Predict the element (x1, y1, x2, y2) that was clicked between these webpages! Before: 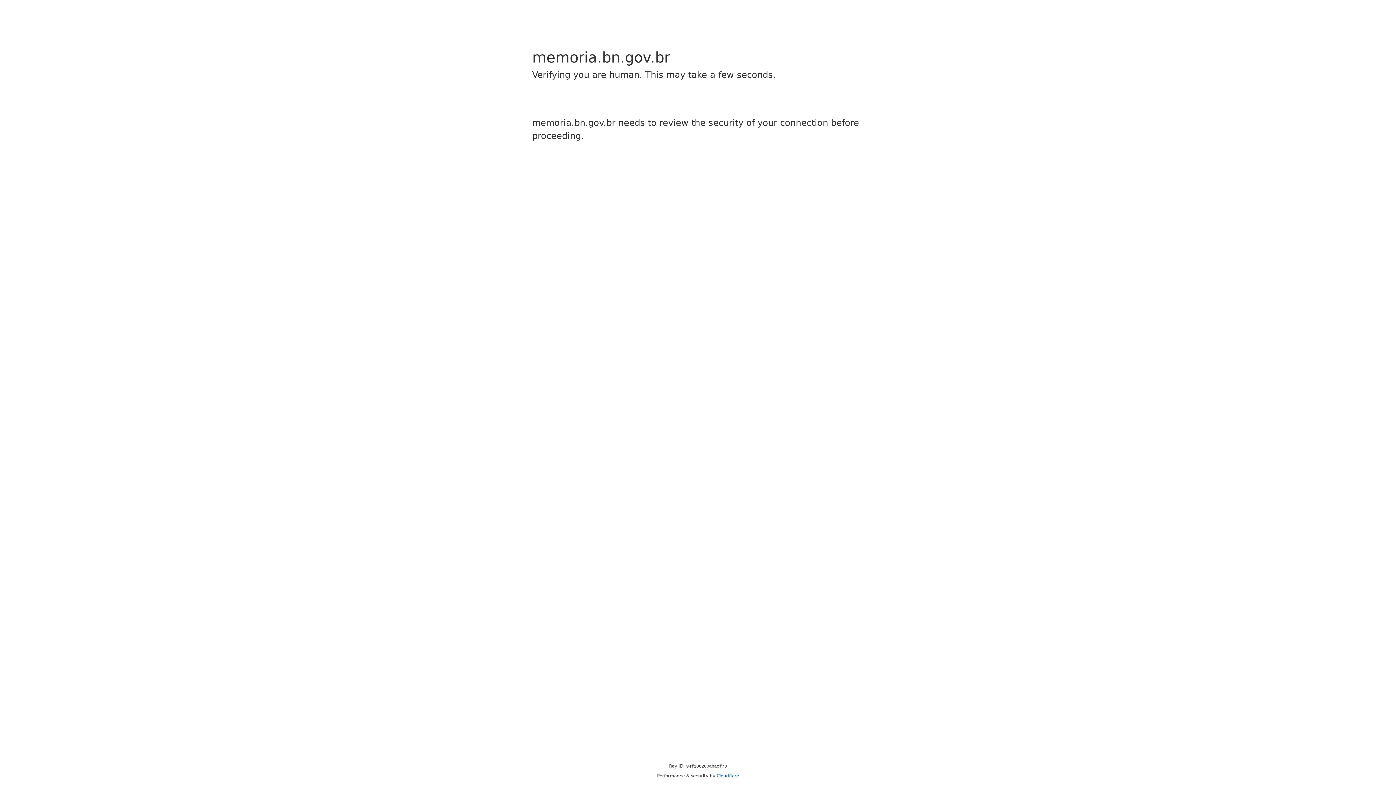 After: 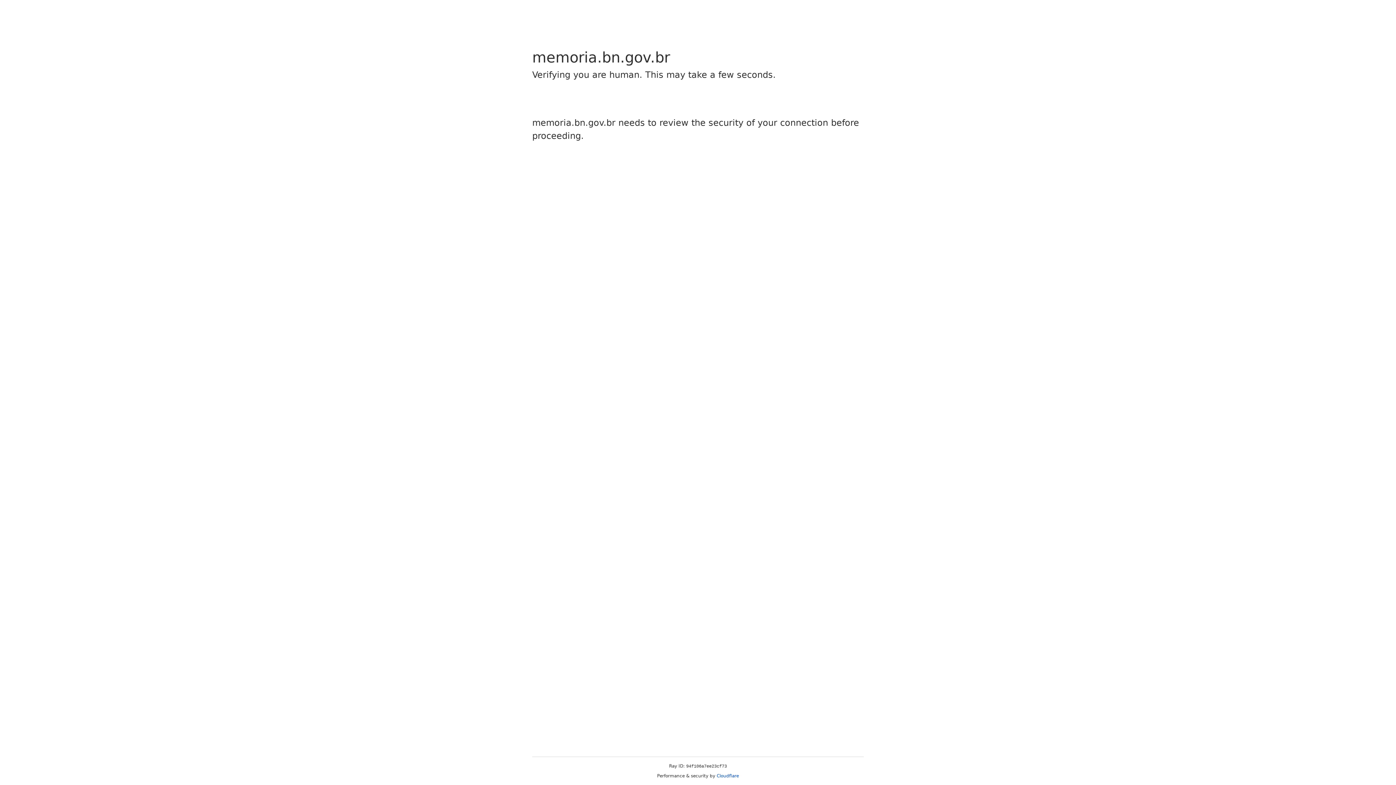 Action: bbox: (716, 773, 739, 778) label: Cloudflare